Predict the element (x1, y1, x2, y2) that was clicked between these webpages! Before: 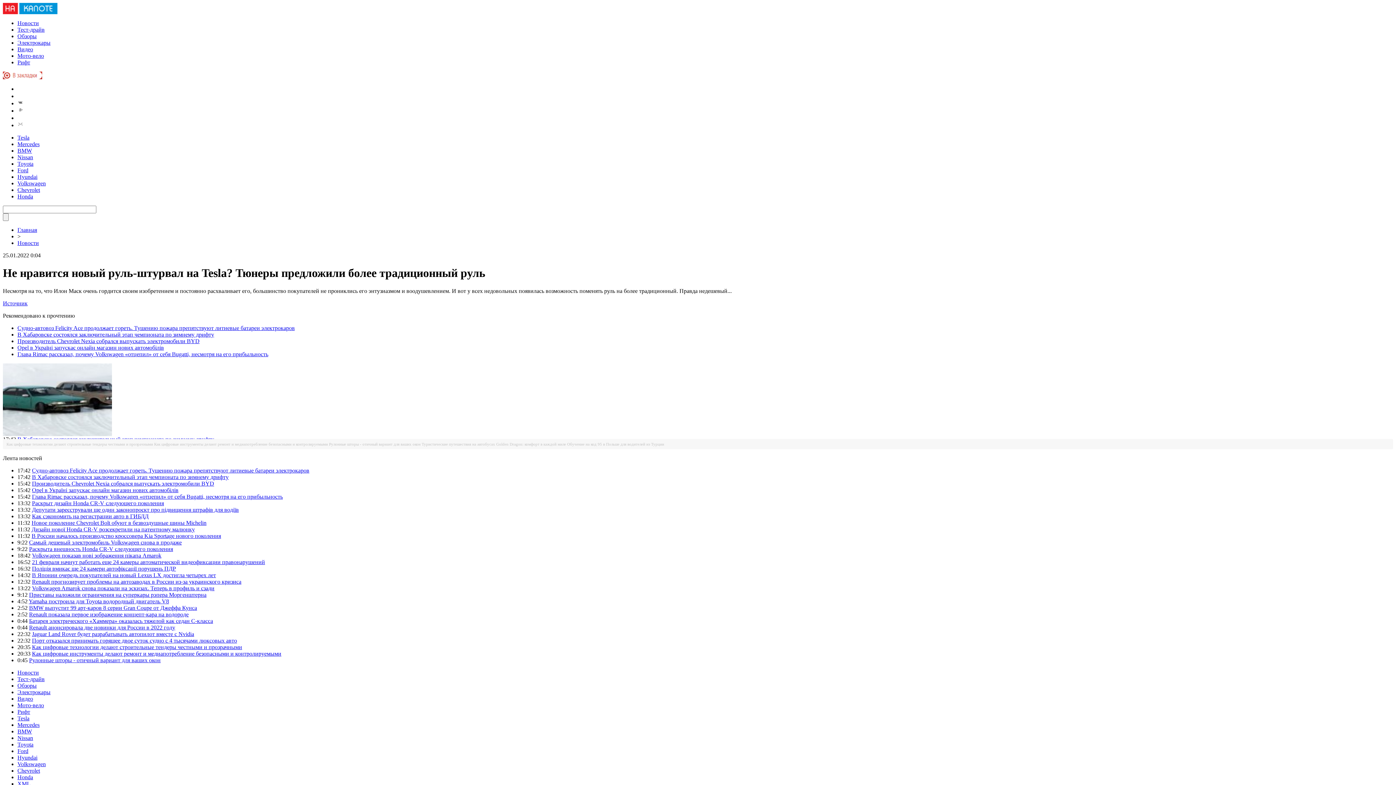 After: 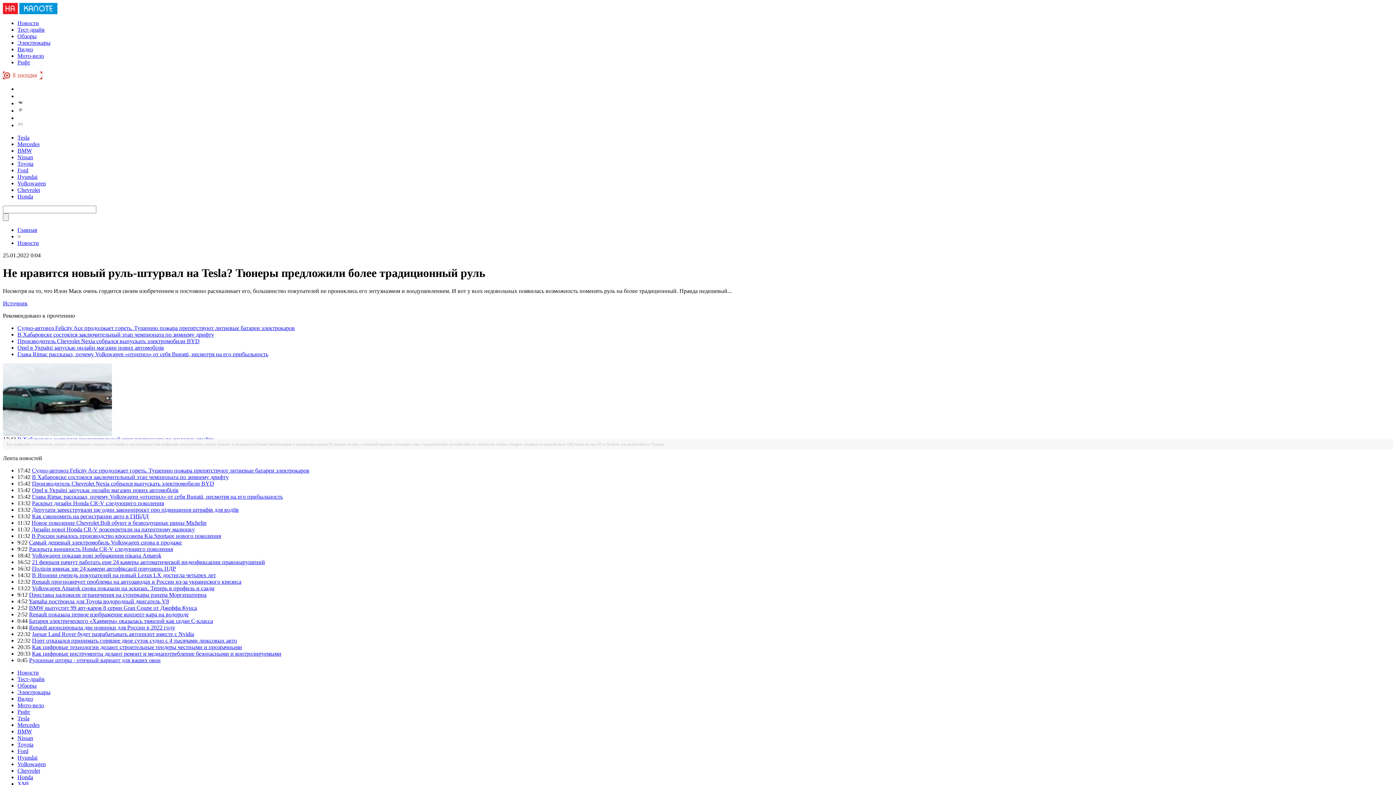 Action: bbox: (17, 85, 23, 92)